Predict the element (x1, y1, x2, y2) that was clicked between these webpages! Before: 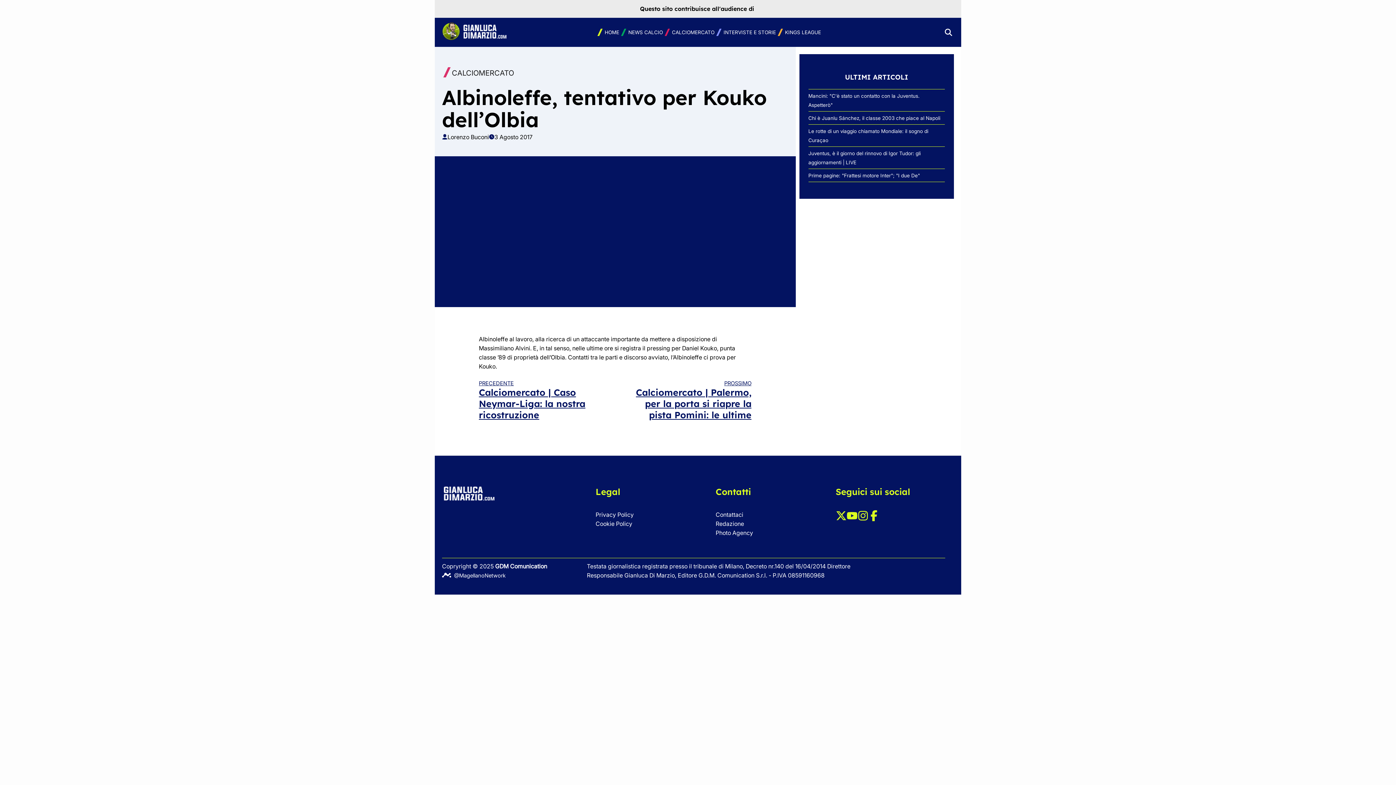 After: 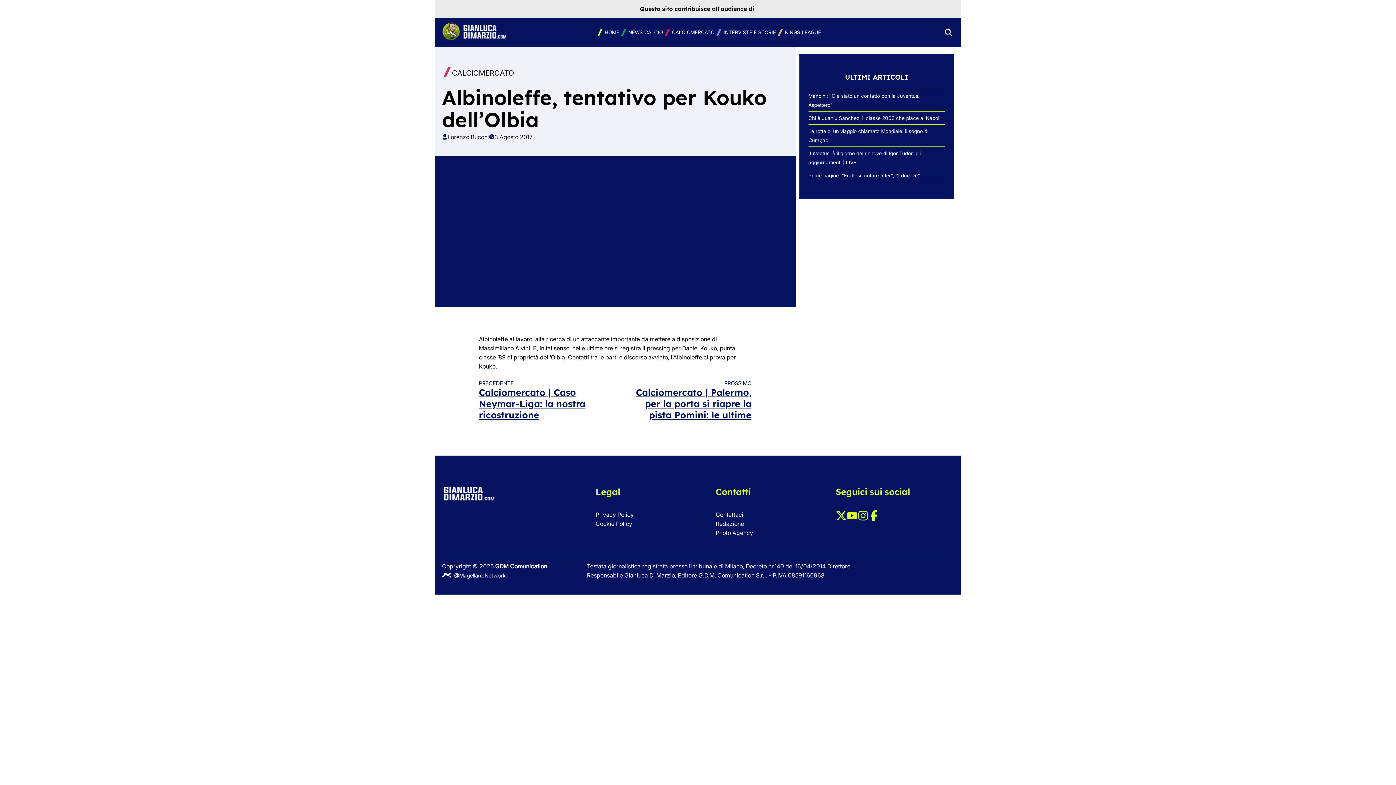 Action: bbox: (868, 515, 879, 522)